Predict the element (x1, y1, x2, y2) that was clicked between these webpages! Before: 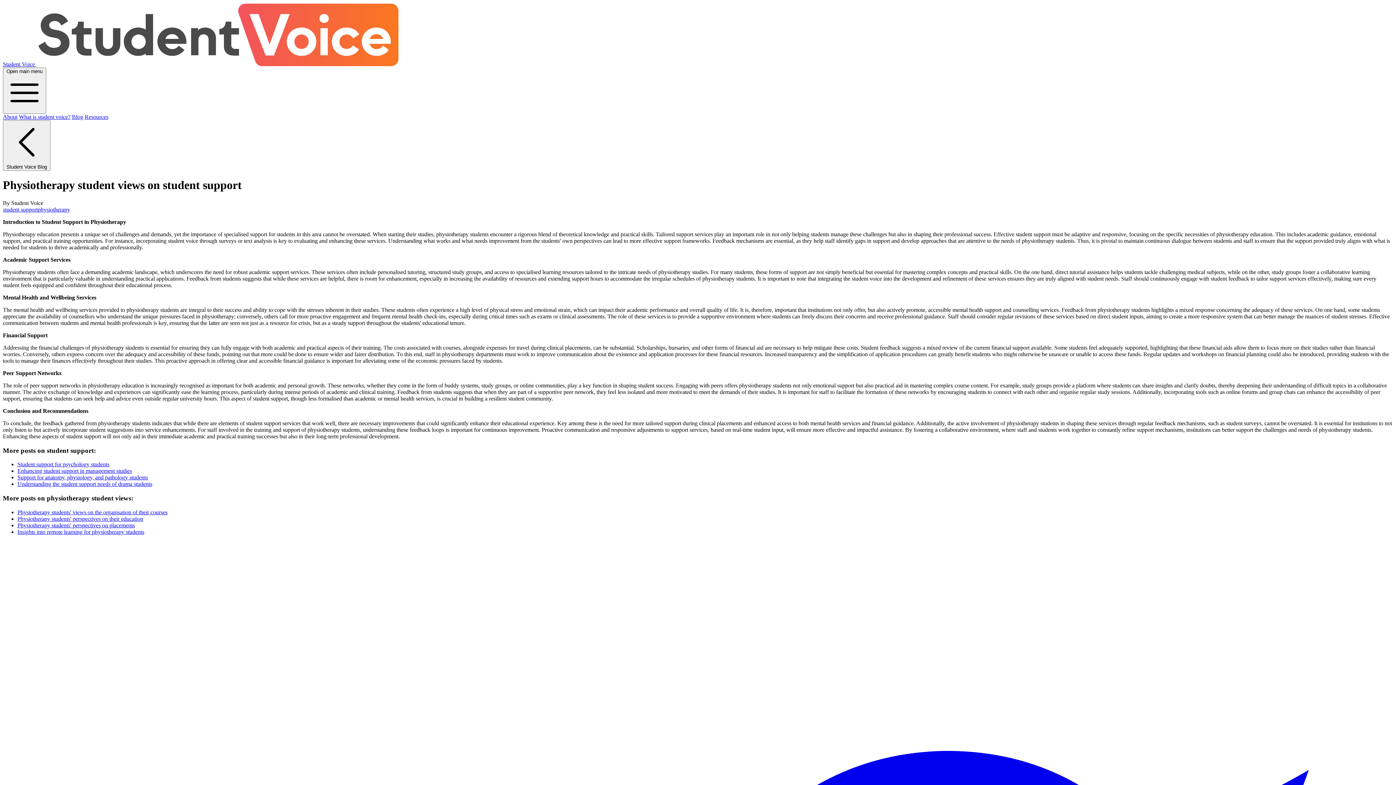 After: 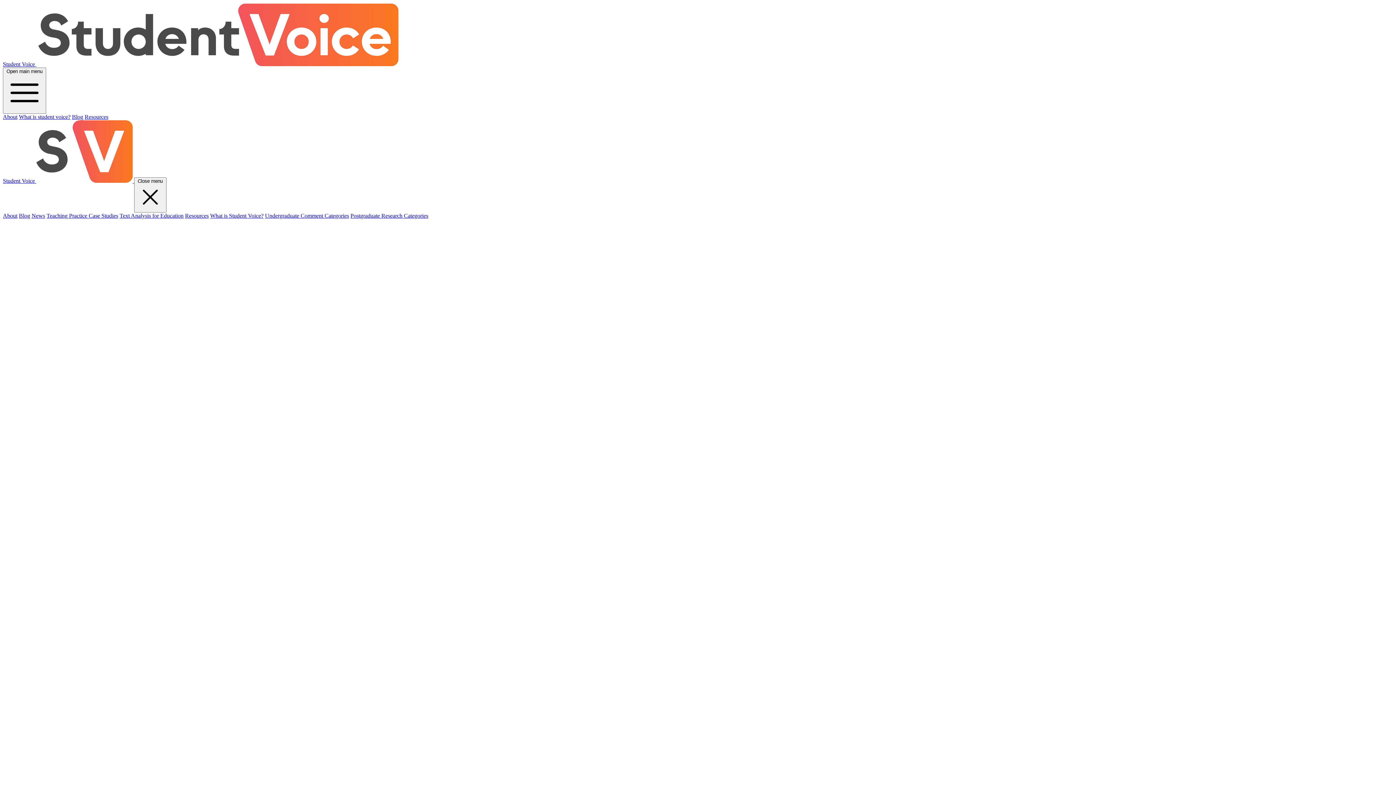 Action: label: What is student voice? bbox: (18, 113, 70, 120)